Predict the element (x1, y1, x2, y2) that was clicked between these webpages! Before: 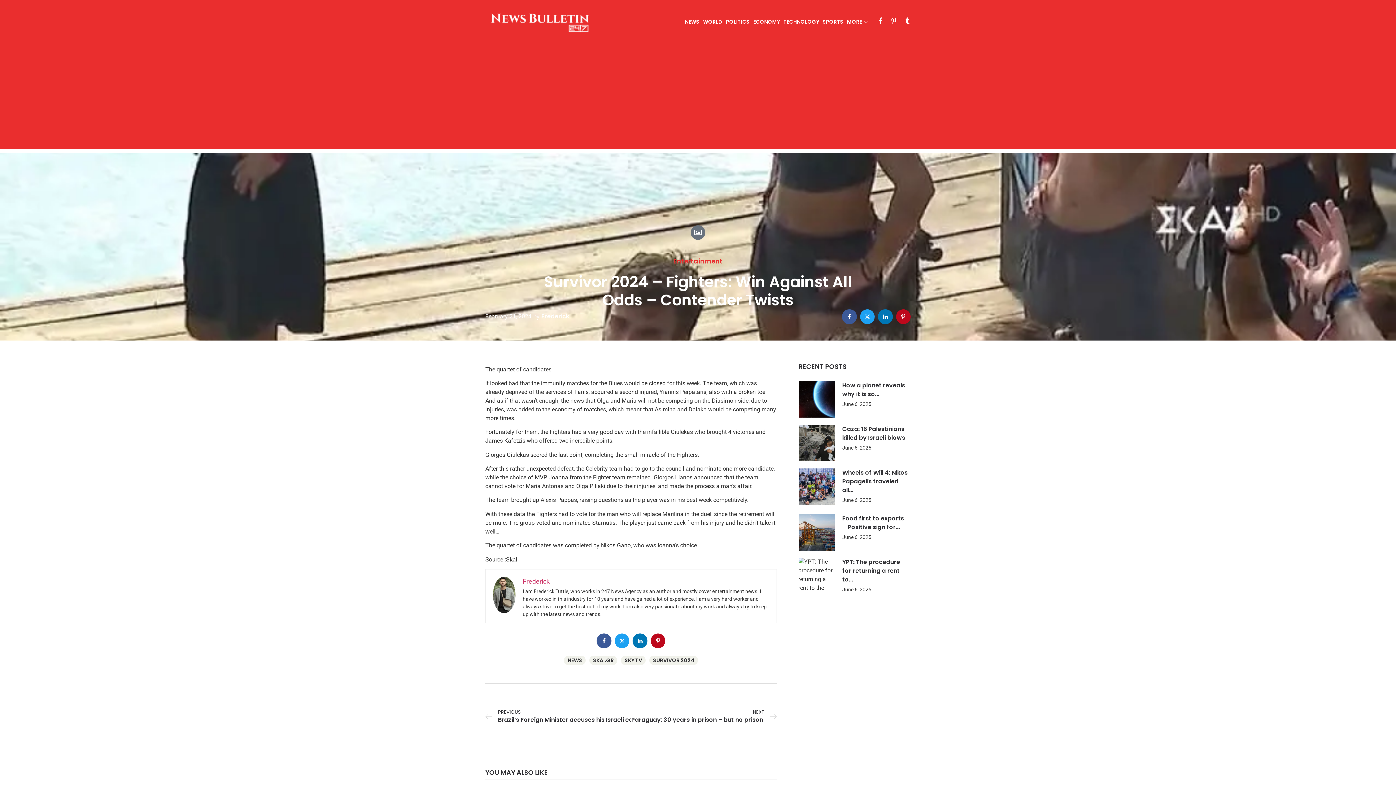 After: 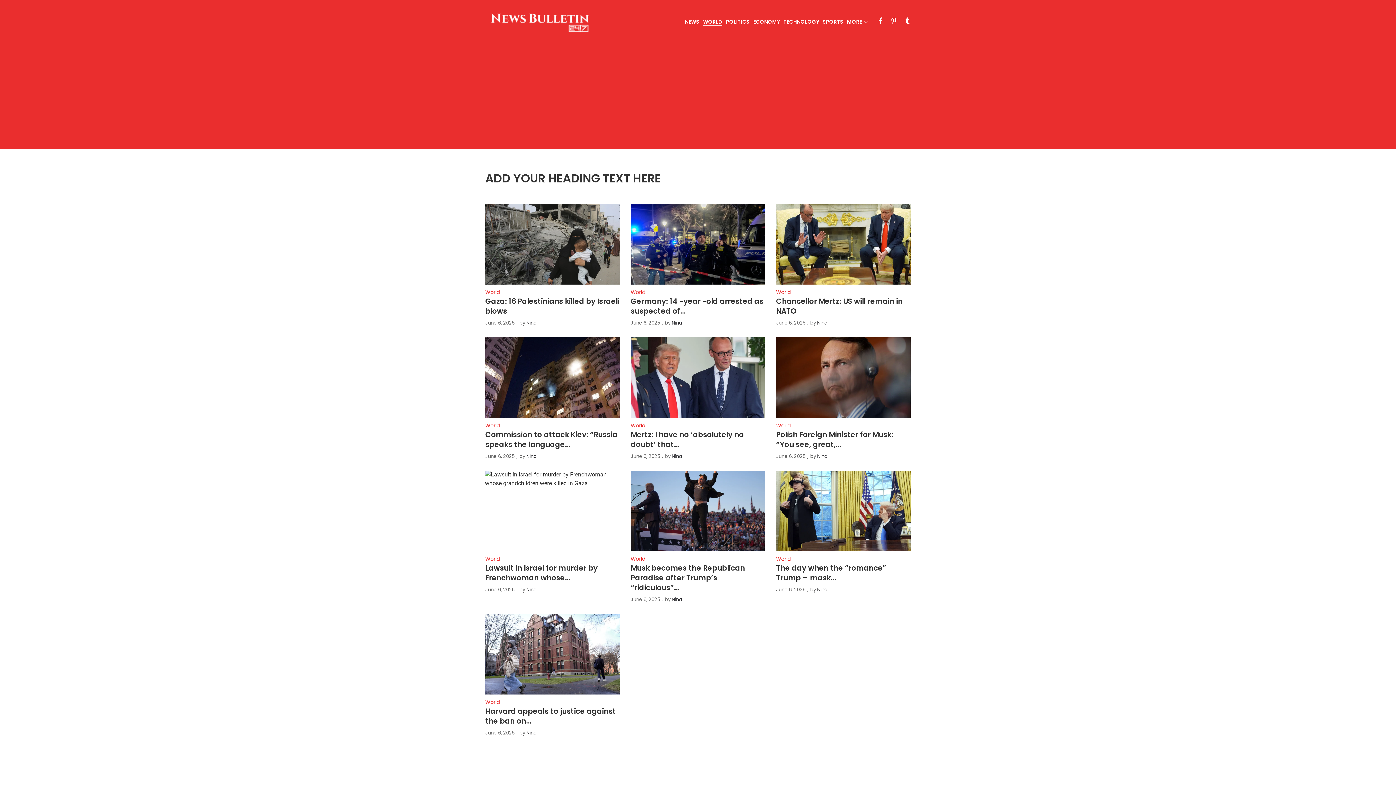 Action: bbox: (703, 18, 722, 25) label: WORLD